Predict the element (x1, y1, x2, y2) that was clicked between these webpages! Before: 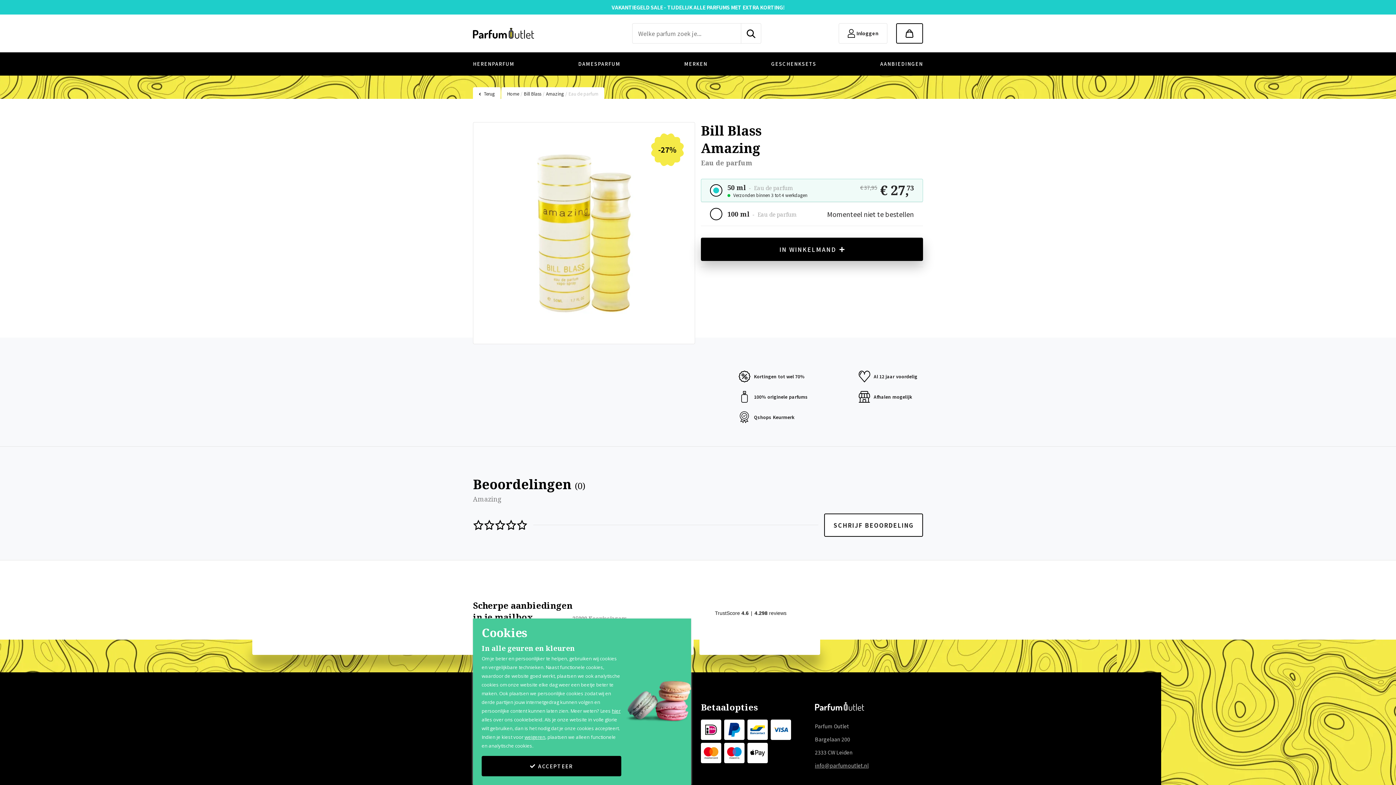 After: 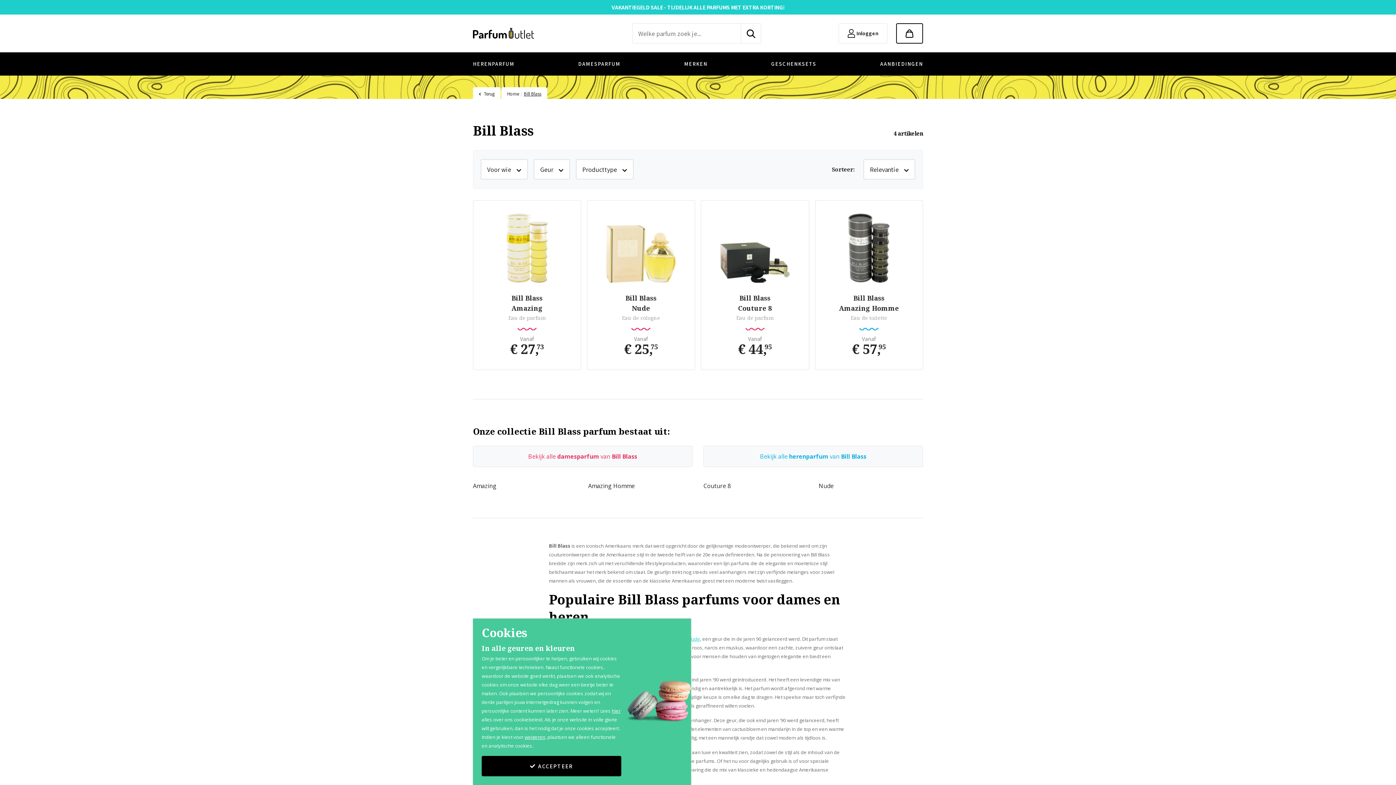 Action: bbox: (524, 90, 541, 96) label: Bill Blass